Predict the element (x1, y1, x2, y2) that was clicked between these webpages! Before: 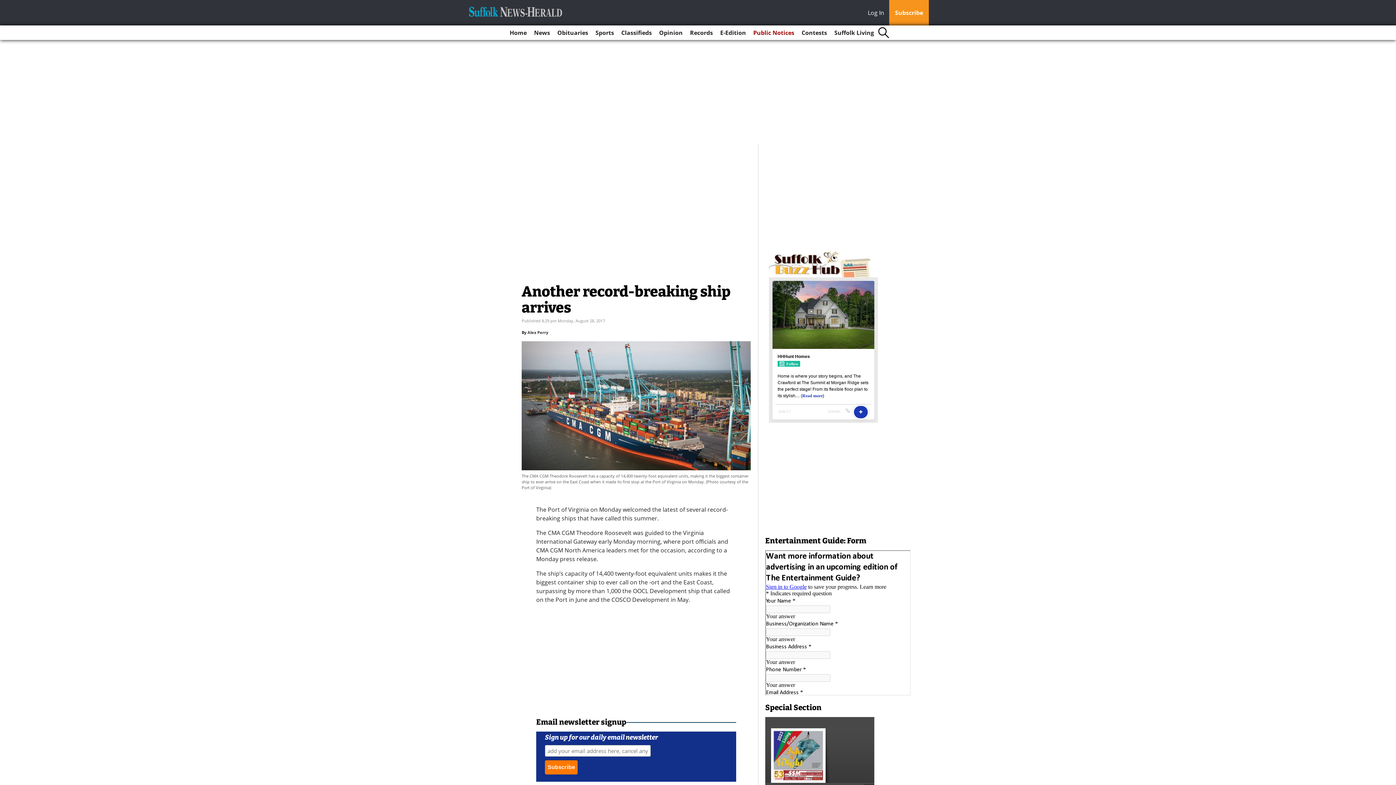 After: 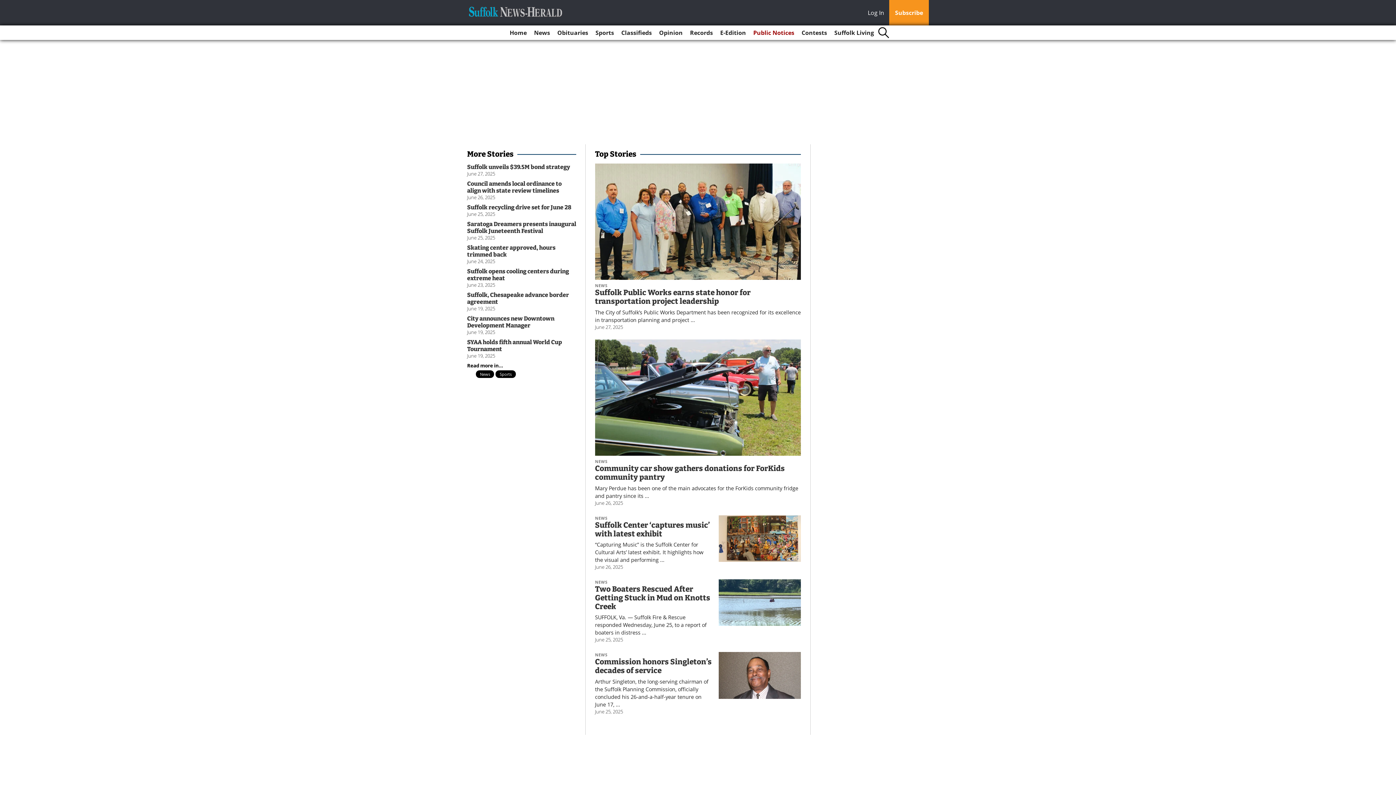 Action: bbox: (467, 6, 564, 16)